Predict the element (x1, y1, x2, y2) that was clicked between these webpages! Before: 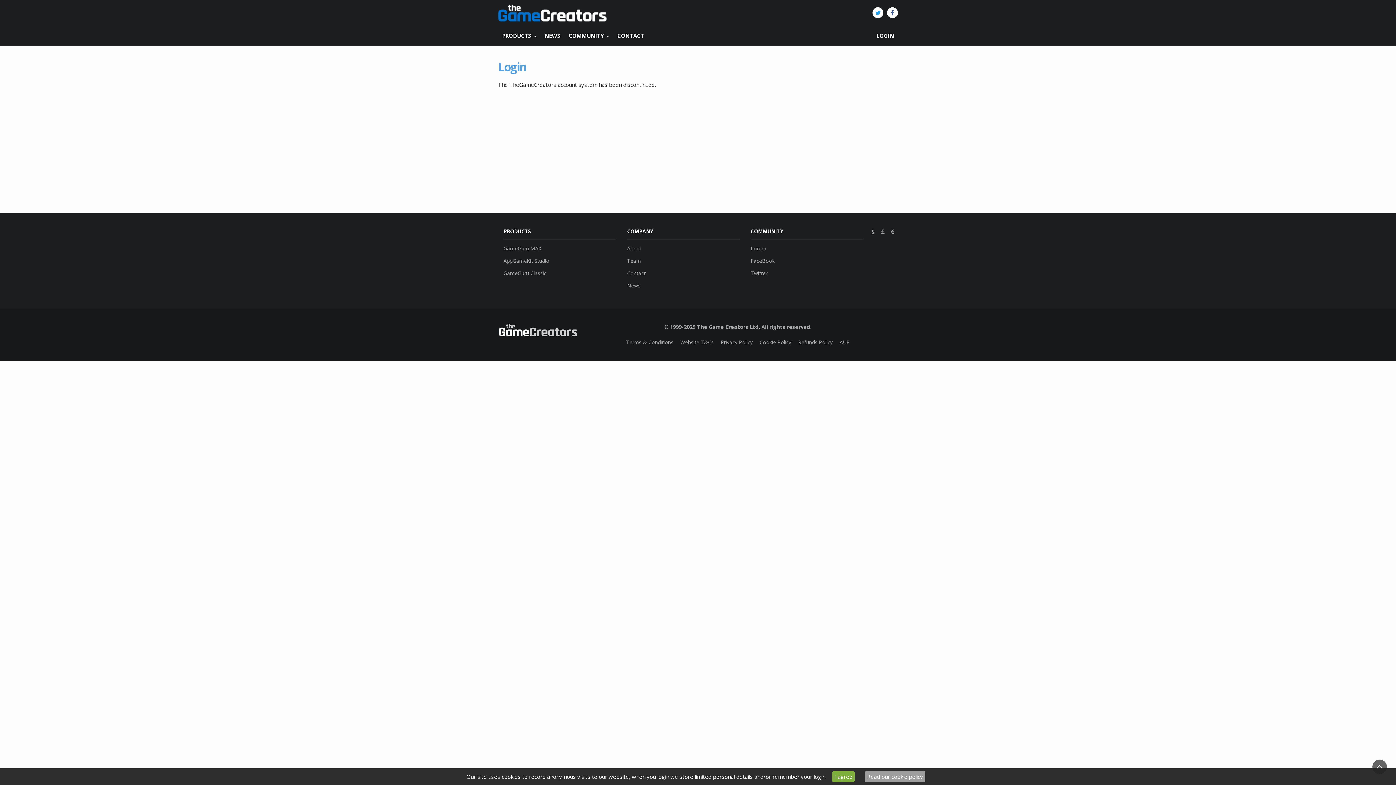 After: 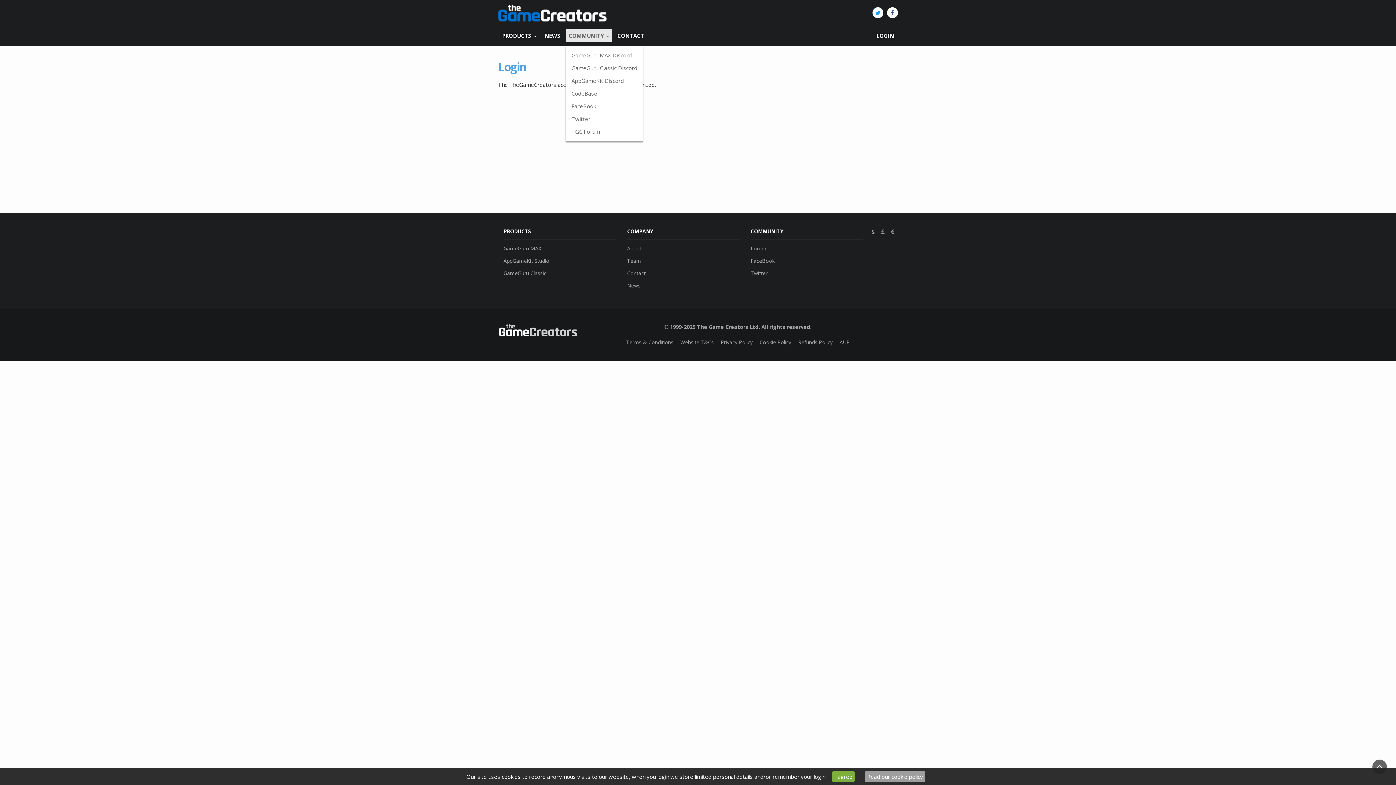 Action: bbox: (565, 29, 612, 42) label: COMMUNITY 